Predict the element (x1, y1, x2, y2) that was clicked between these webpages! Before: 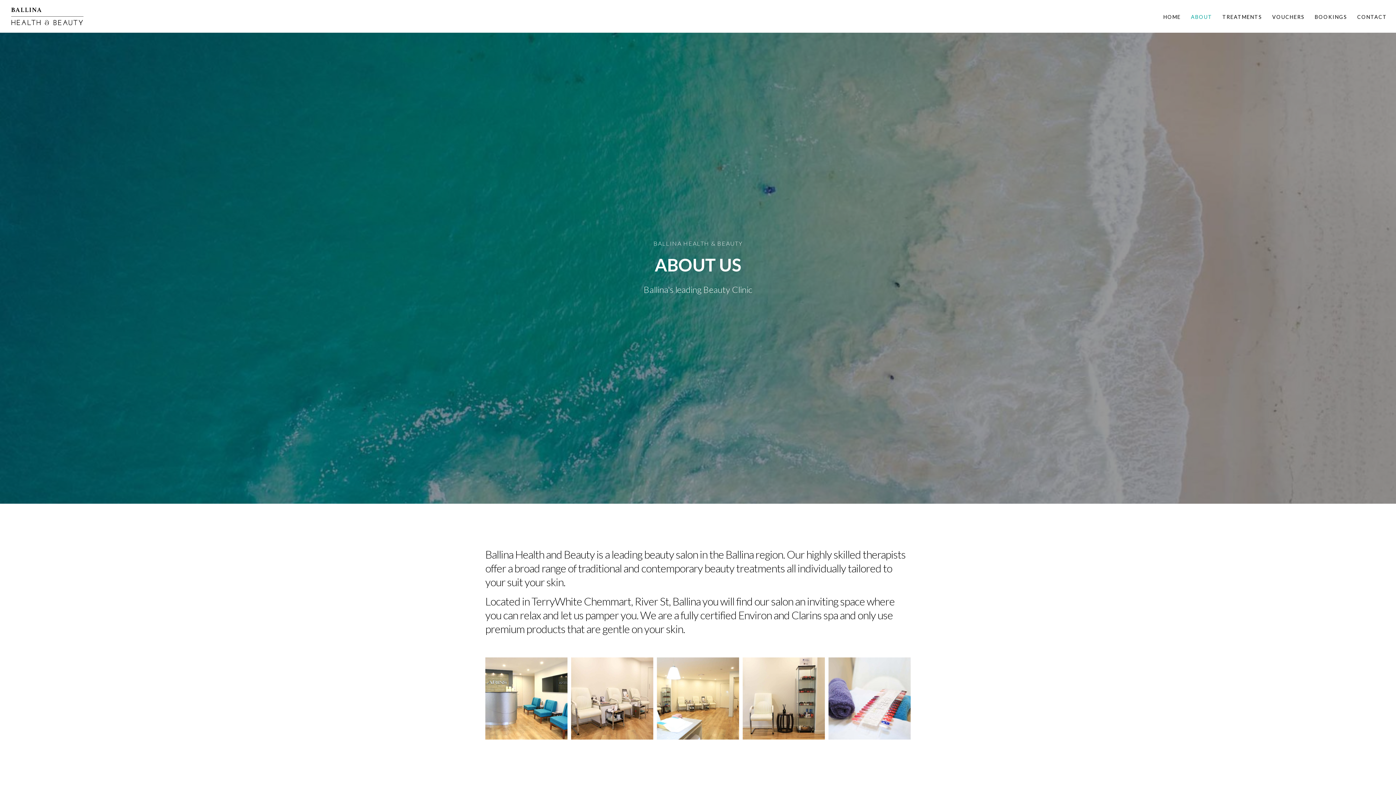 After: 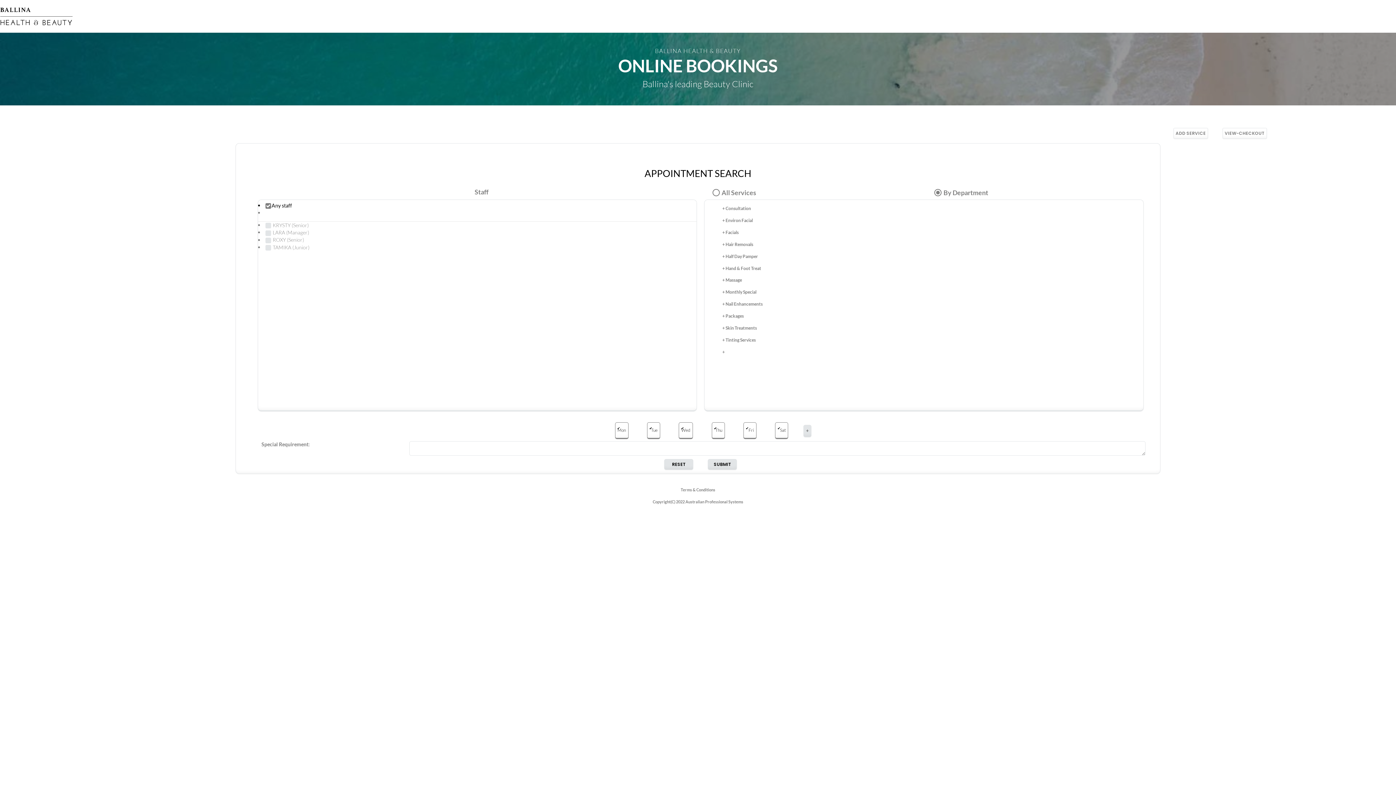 Action: label: BOOKINGS bbox: (1304, 0, 1347, 32)